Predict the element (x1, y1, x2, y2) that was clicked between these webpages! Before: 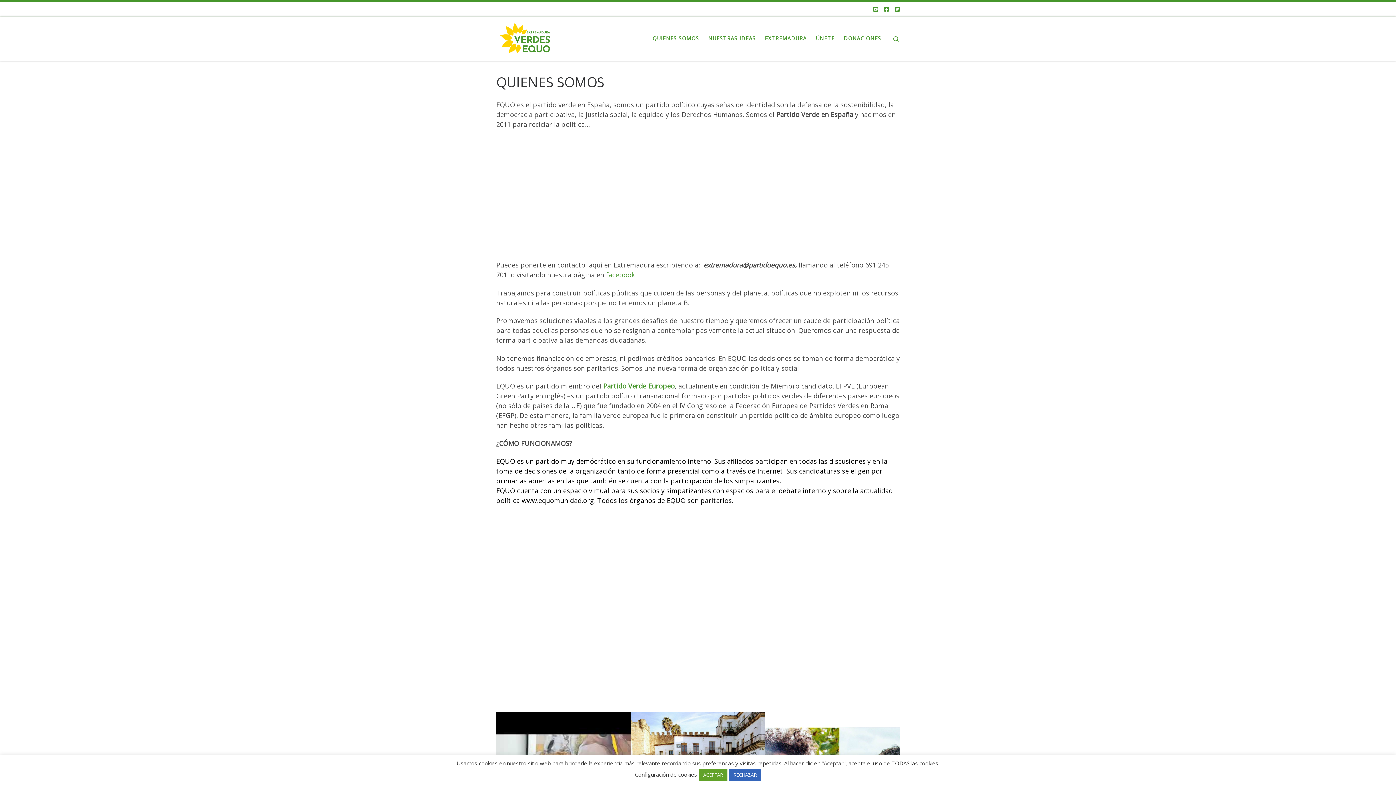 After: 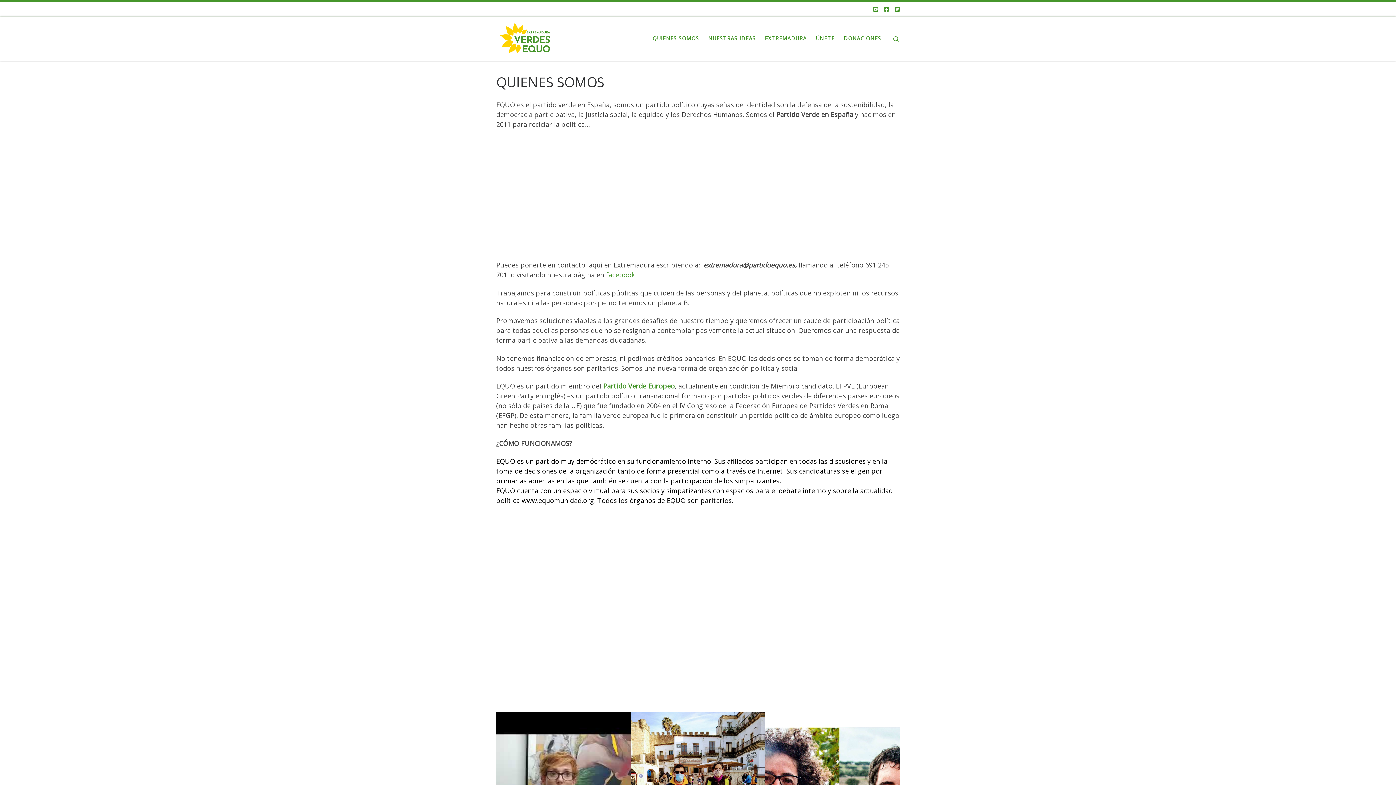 Action: label: RECHAZAR bbox: (729, 769, 761, 781)